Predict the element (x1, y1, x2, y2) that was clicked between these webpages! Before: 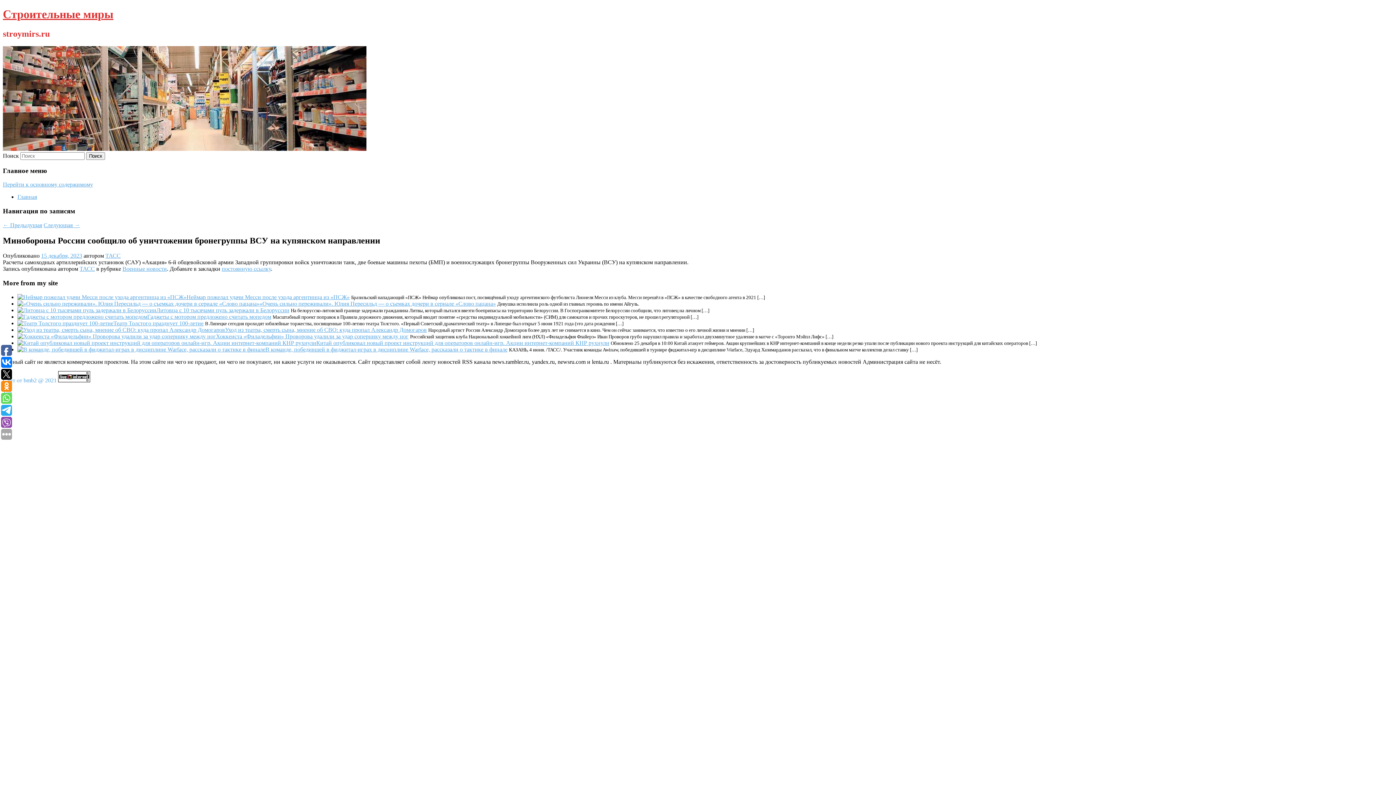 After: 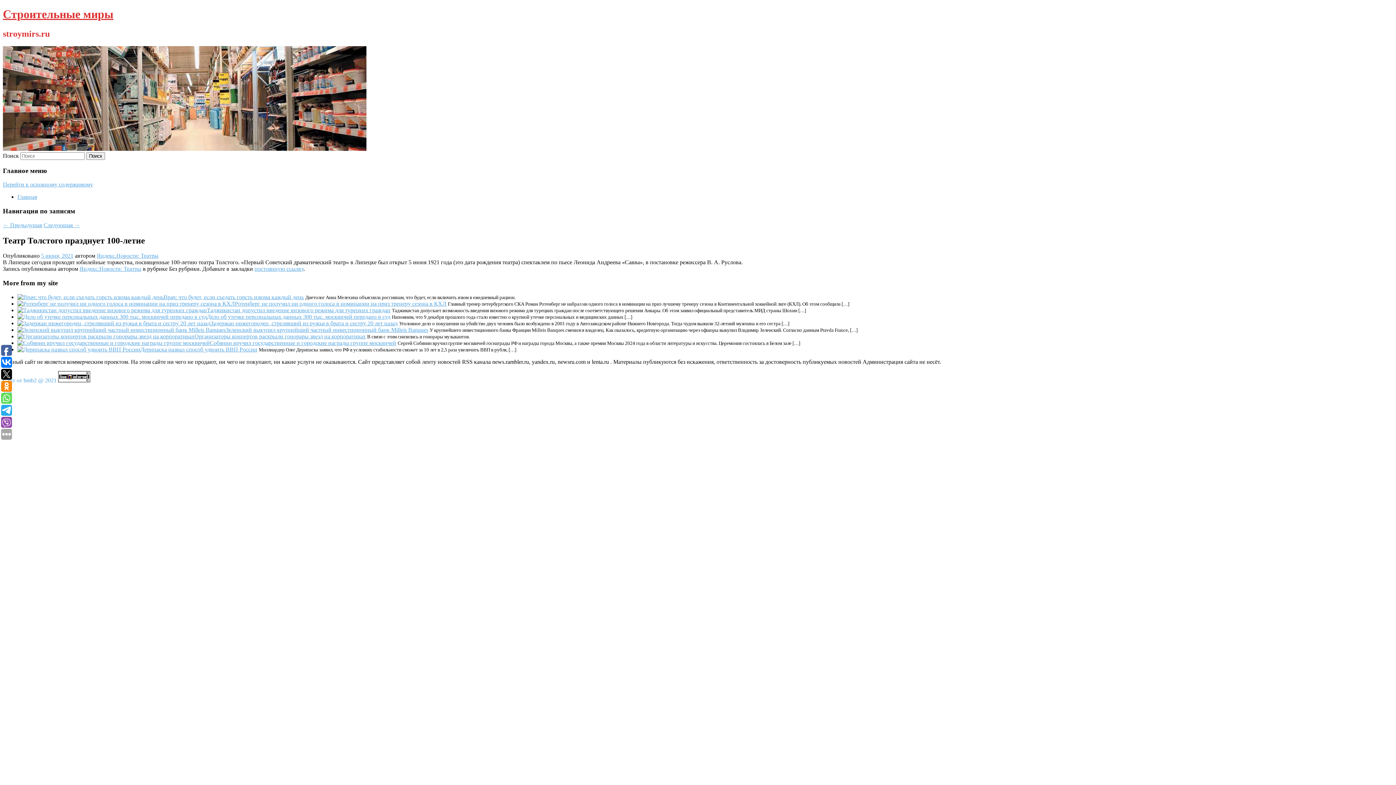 Action: bbox: (17, 320, 113, 326)